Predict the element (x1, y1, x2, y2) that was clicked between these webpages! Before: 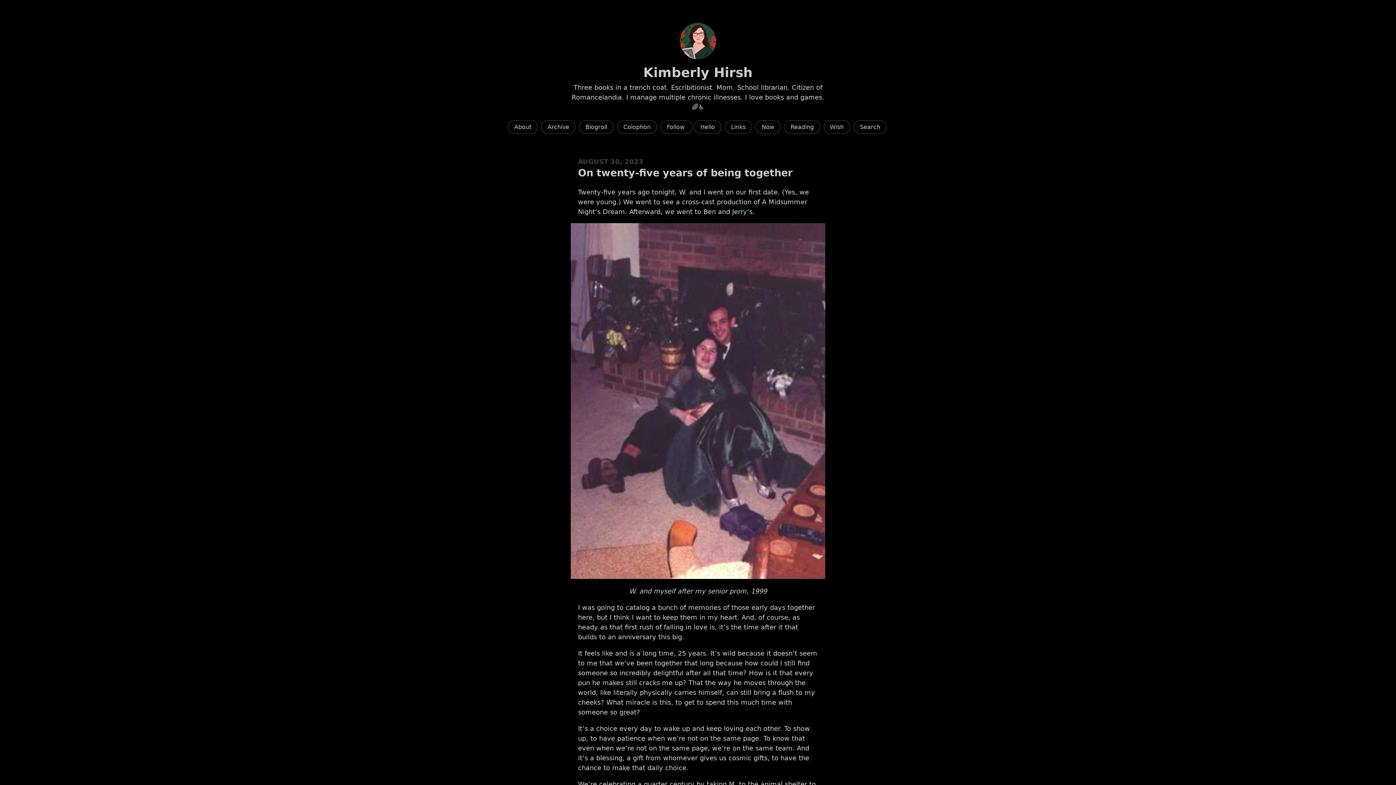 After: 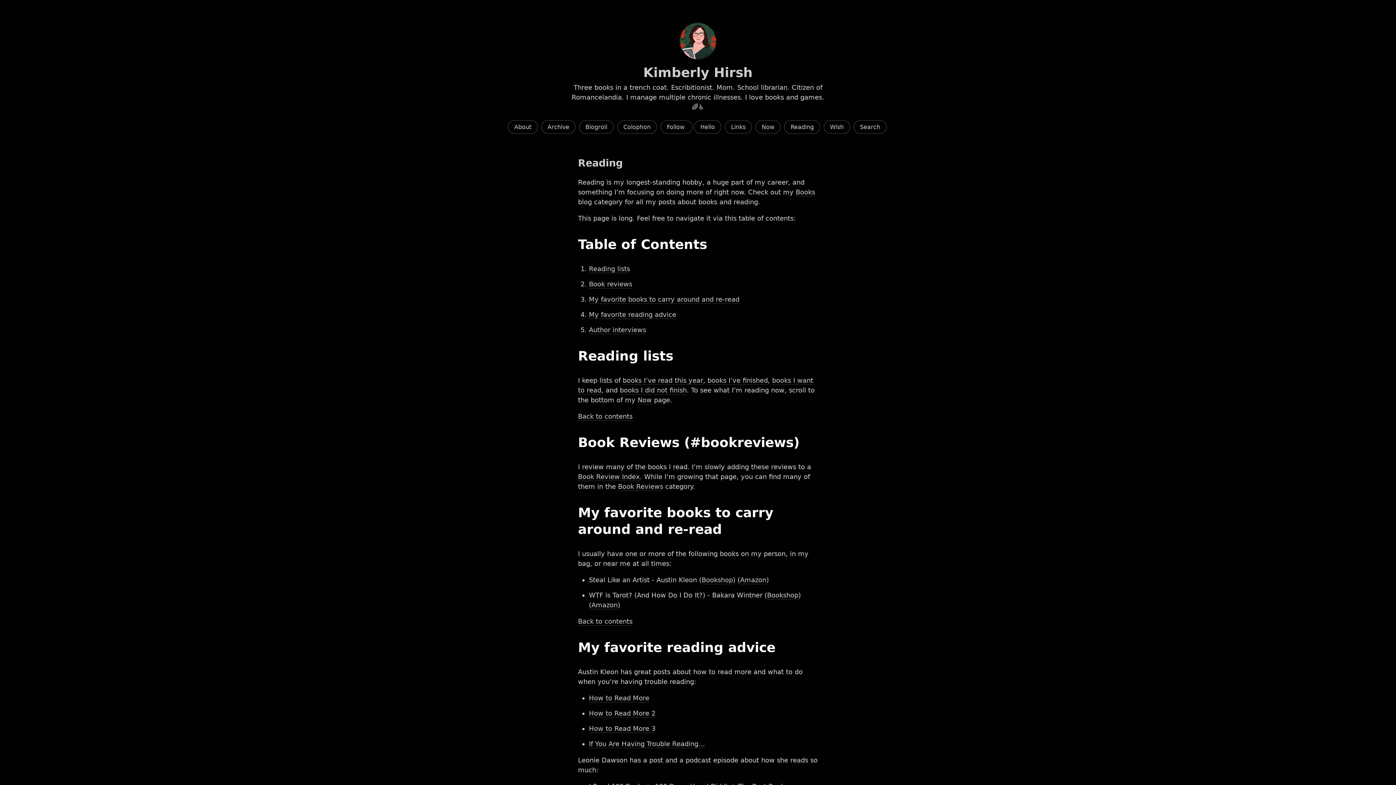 Action: bbox: (784, 120, 820, 133) label: Reading